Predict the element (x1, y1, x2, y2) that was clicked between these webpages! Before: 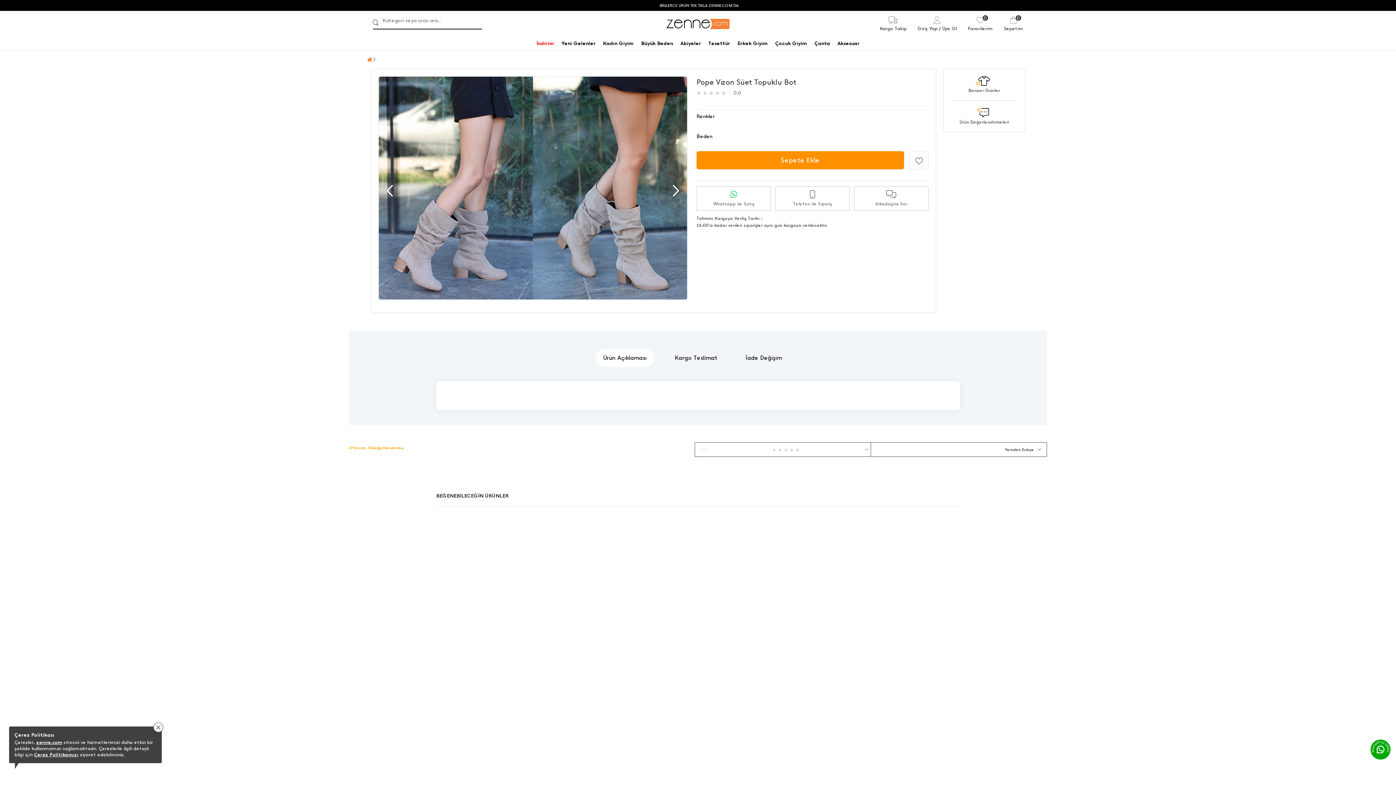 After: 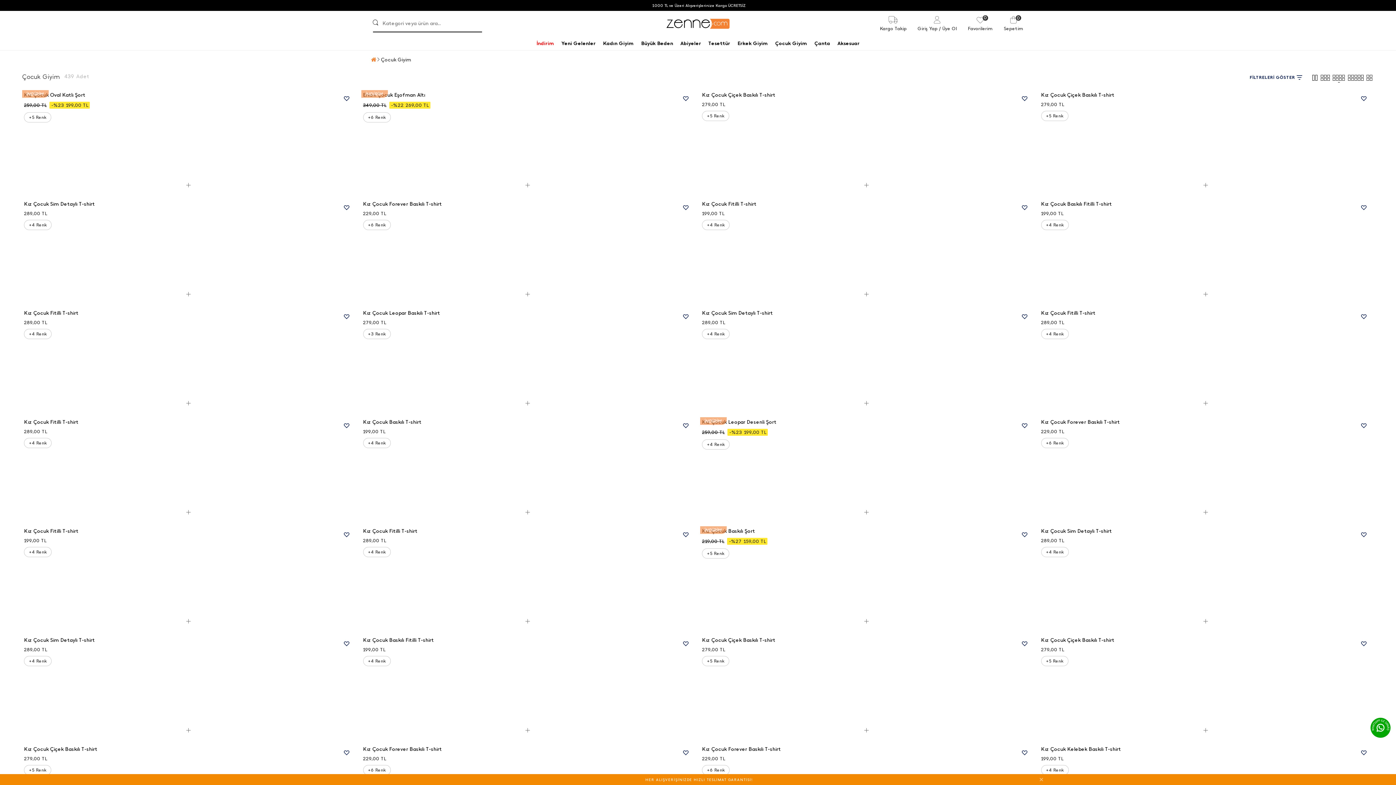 Action: label: Çocuk Giyim bbox: (774, 39, 808, 48)